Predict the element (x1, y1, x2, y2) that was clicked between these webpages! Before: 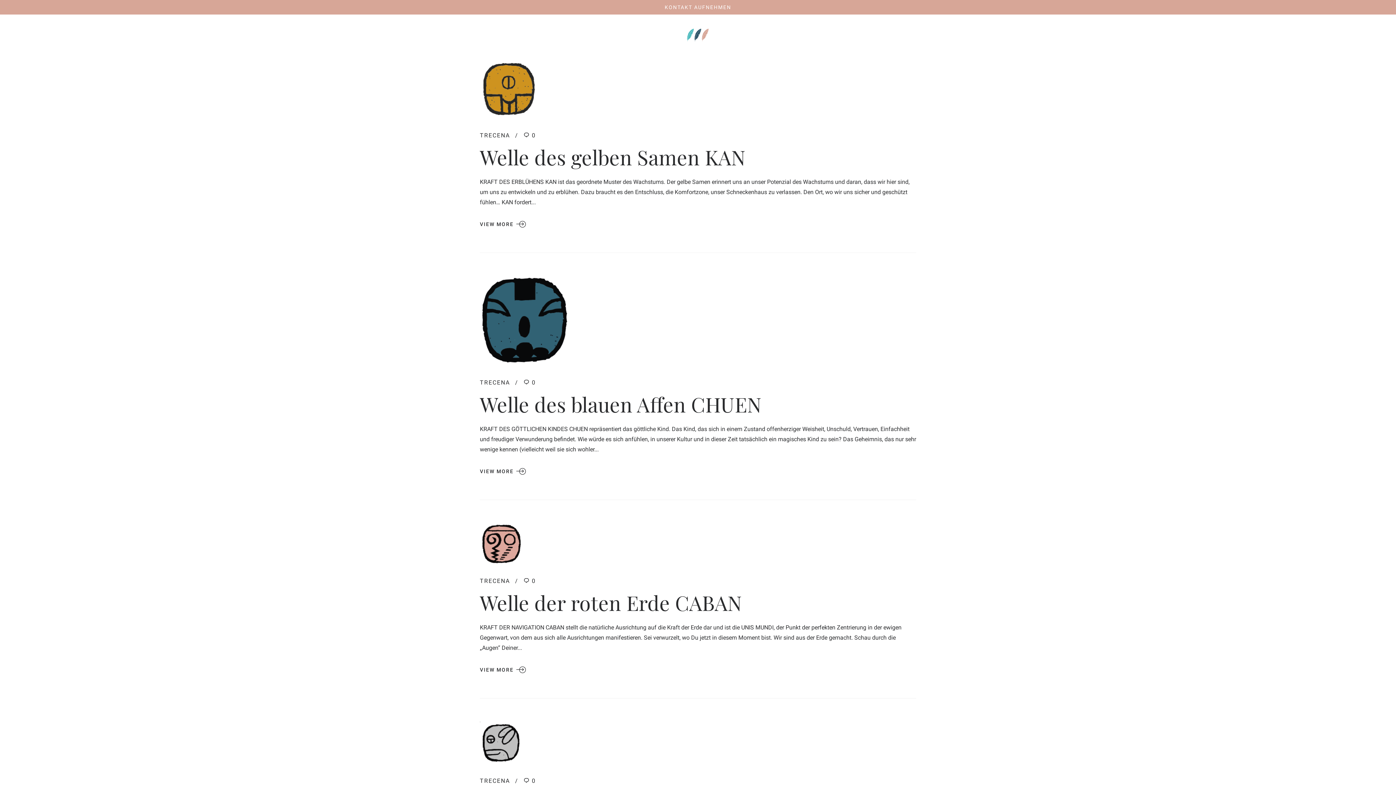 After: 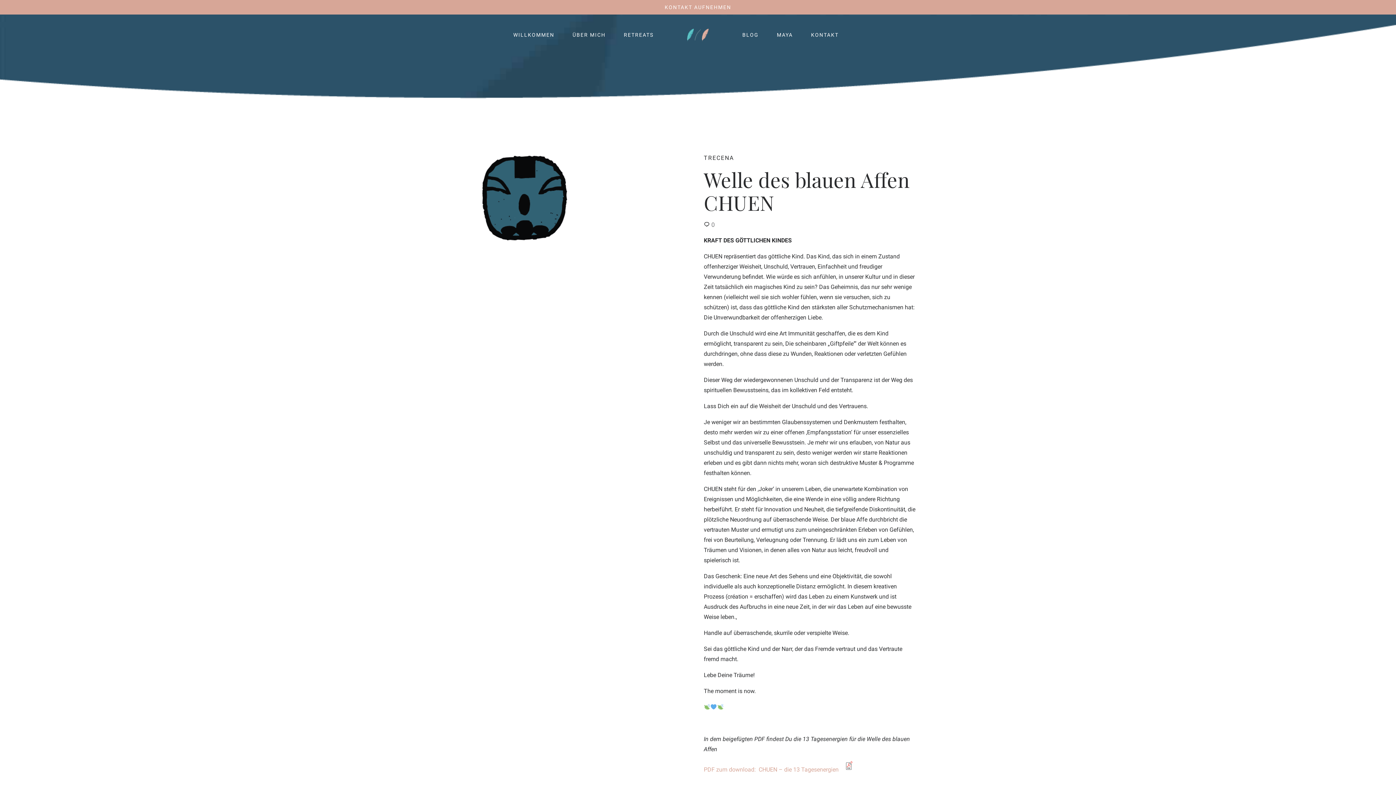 Action: bbox: (480, 390, 761, 417) label: Welle des blauen Affen CHUEN